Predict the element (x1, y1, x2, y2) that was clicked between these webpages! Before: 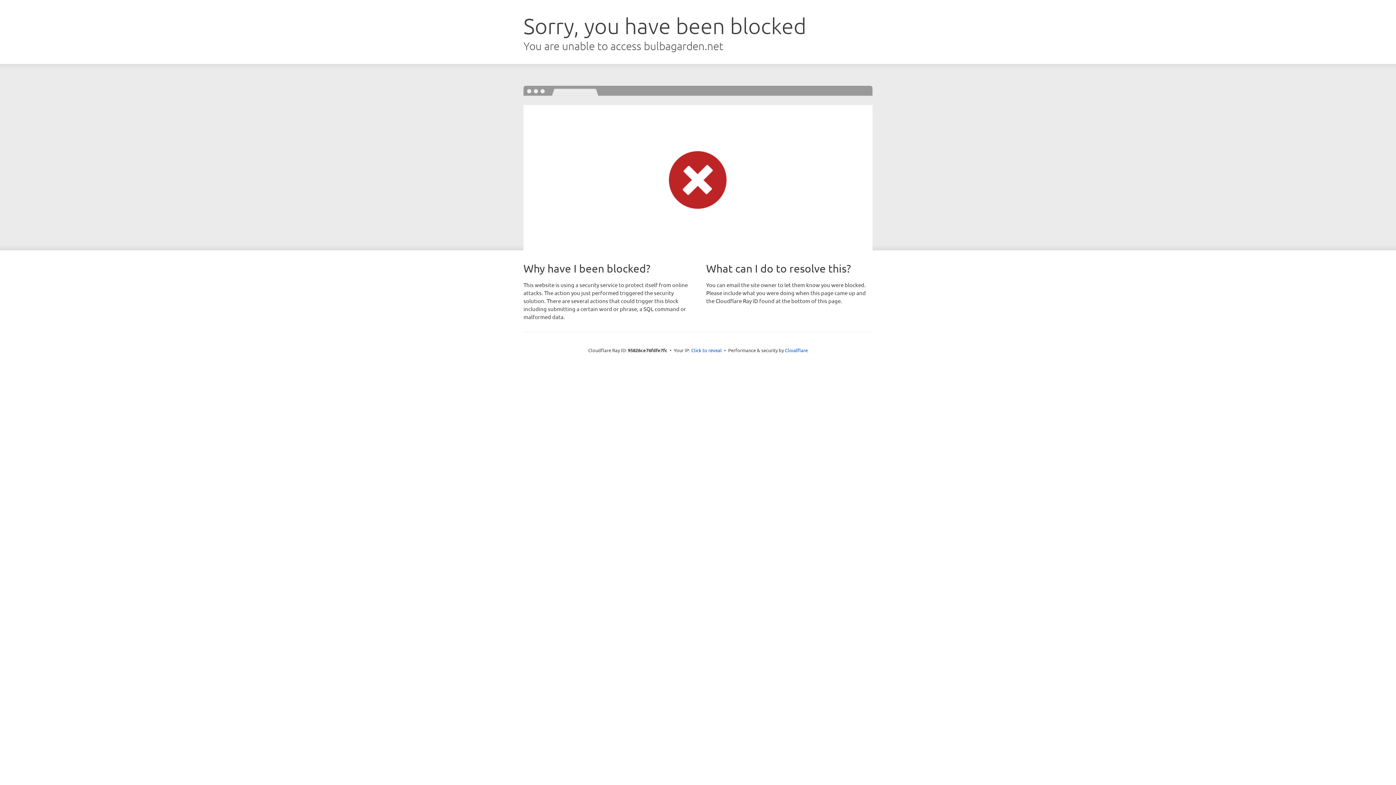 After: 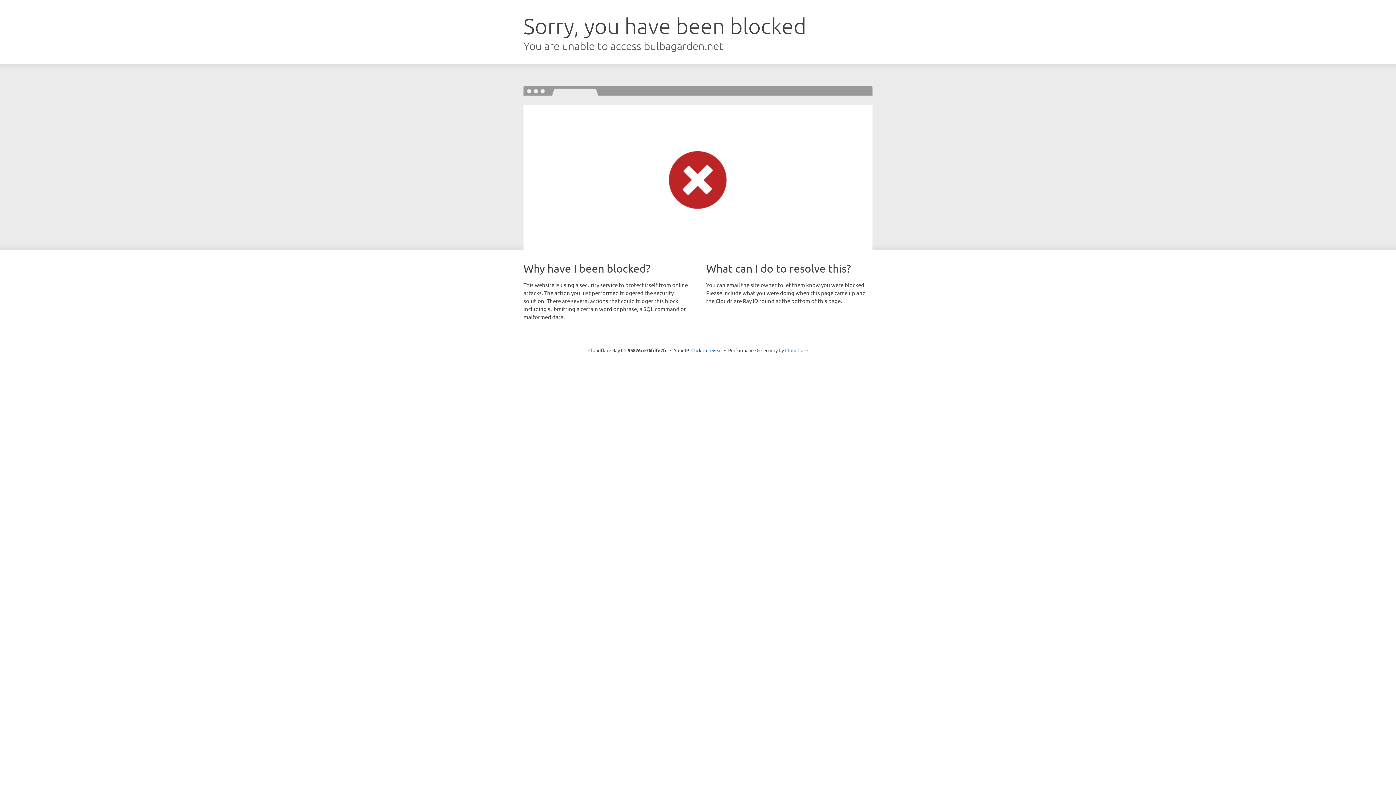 Action: bbox: (785, 347, 808, 353) label: Cloudflare